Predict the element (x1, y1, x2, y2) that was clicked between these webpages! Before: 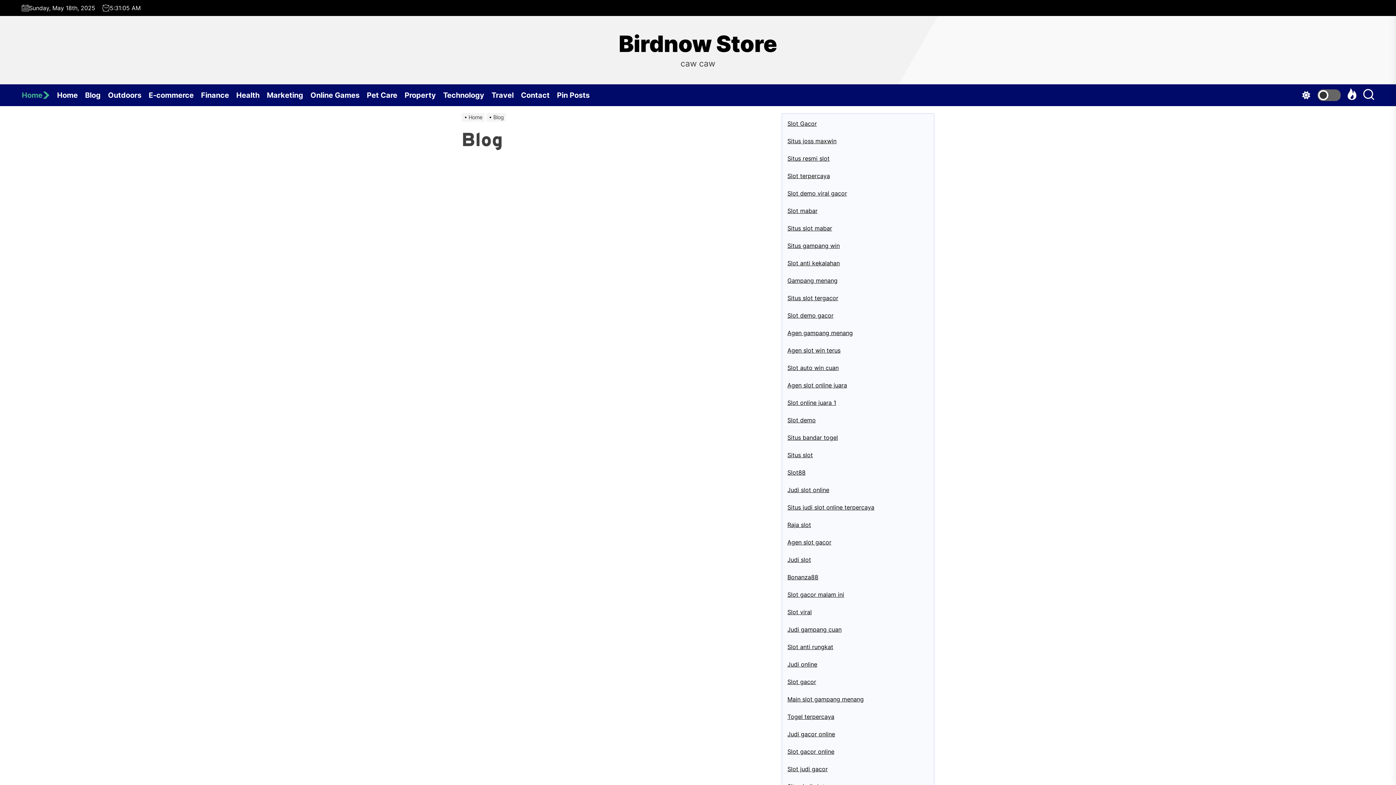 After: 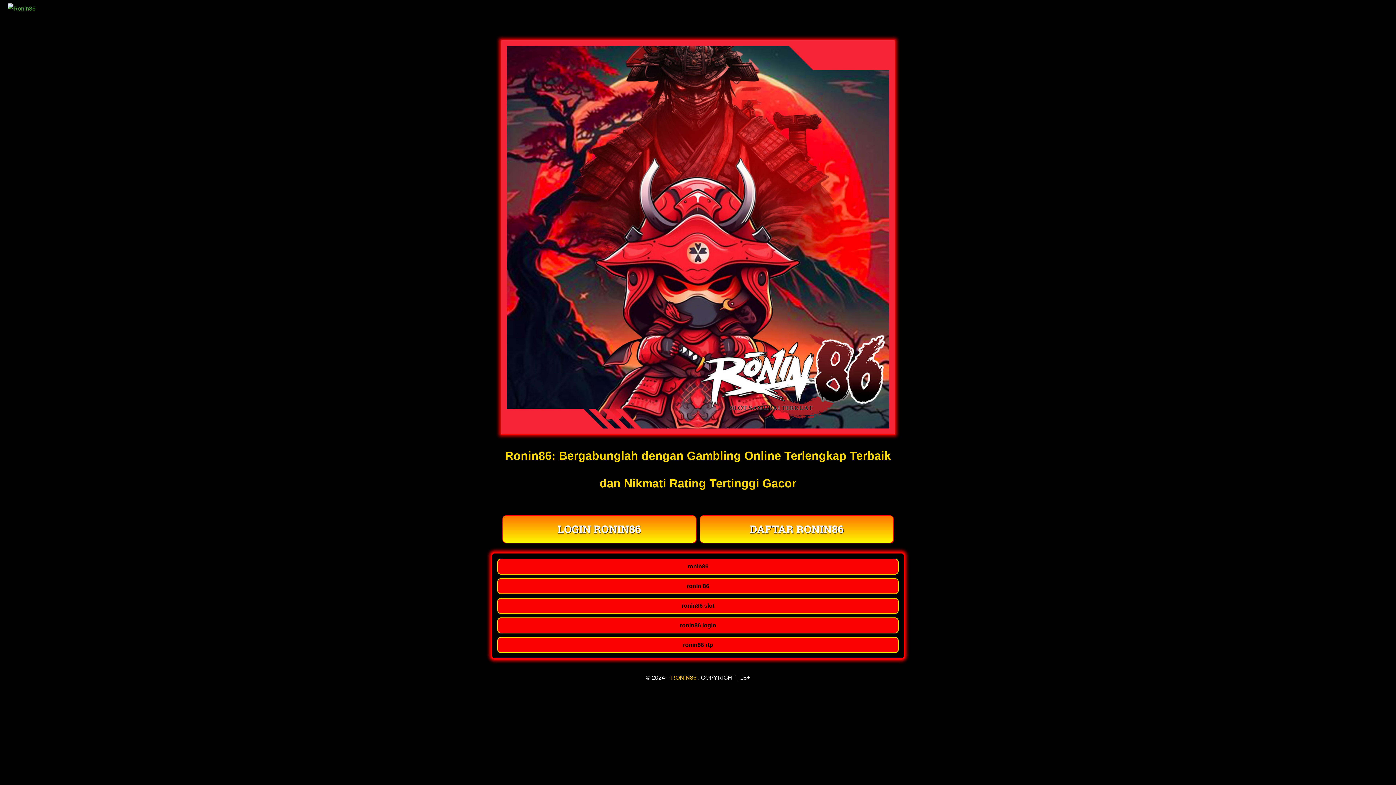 Action: bbox: (787, 259, 840, 266) label: Slot anti kekalahan